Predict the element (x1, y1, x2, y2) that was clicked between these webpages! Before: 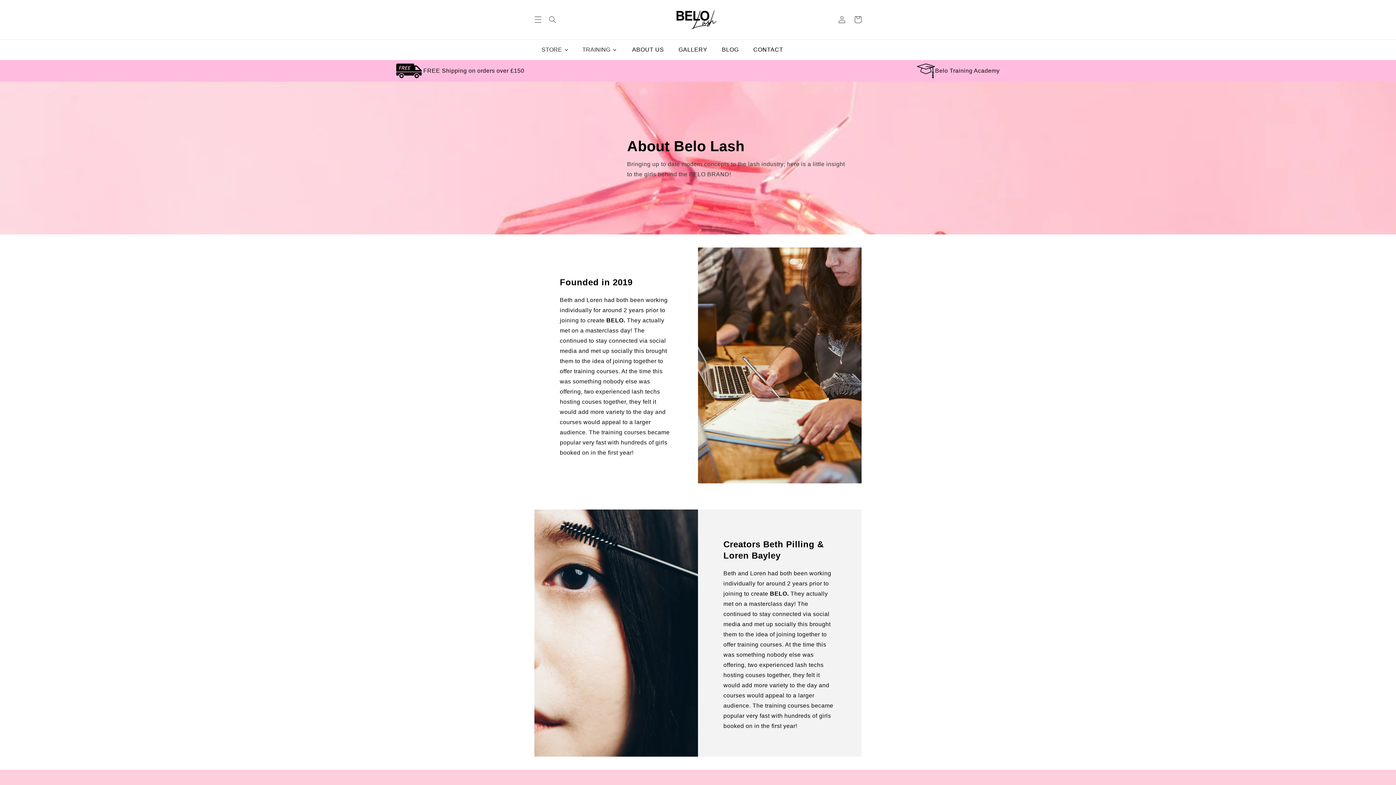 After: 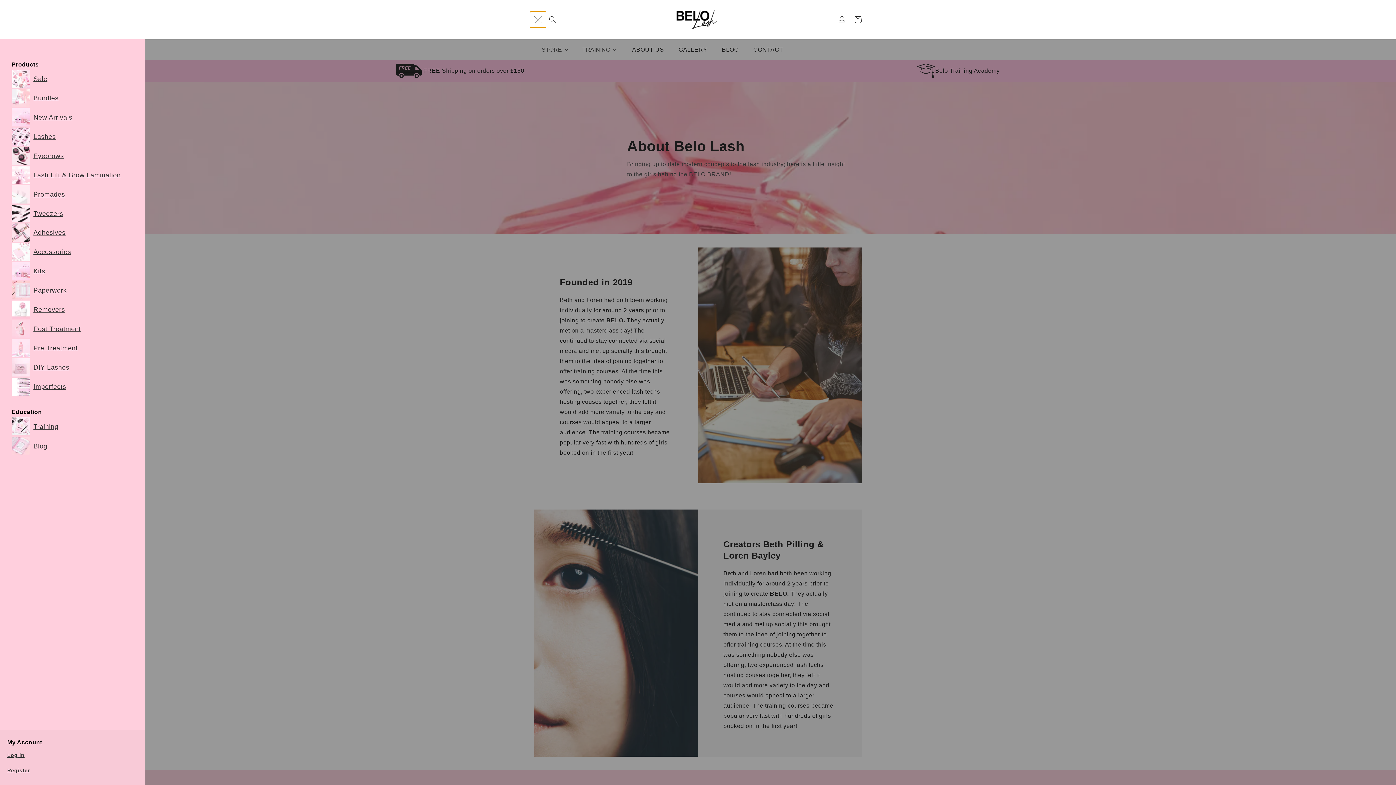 Action: label: Menu bbox: (530, 11, 546, 27)